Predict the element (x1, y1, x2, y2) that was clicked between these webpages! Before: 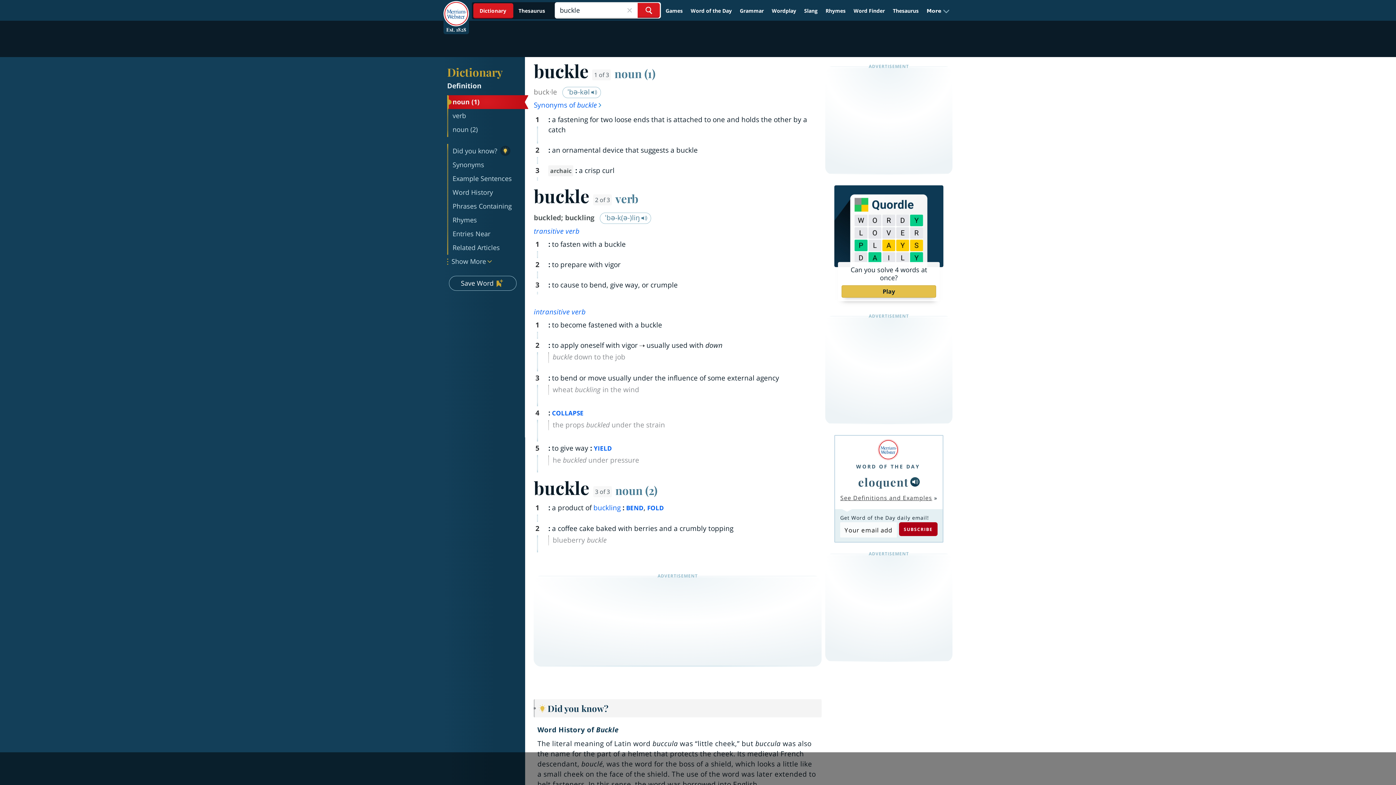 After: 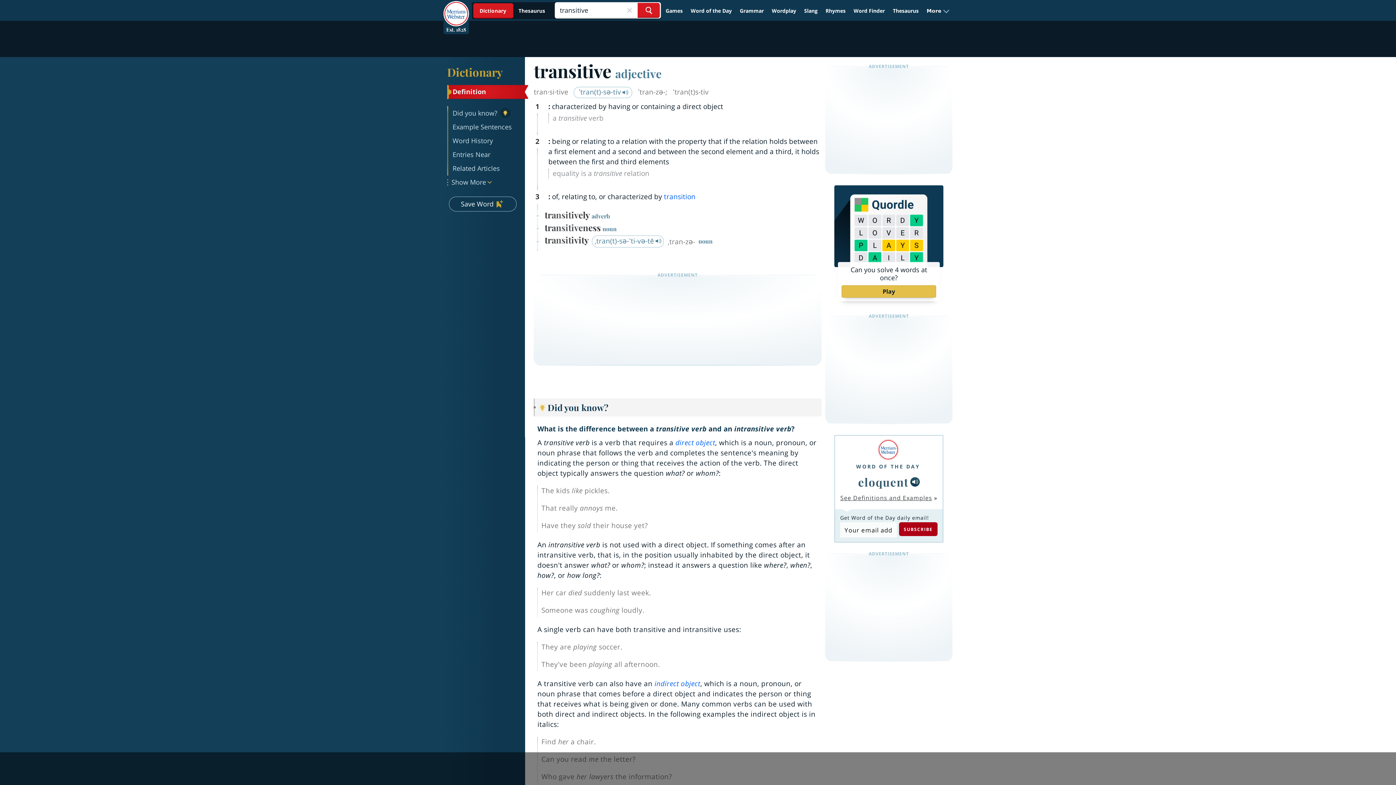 Action: label: transitive verb bbox: (533, 226, 579, 236)